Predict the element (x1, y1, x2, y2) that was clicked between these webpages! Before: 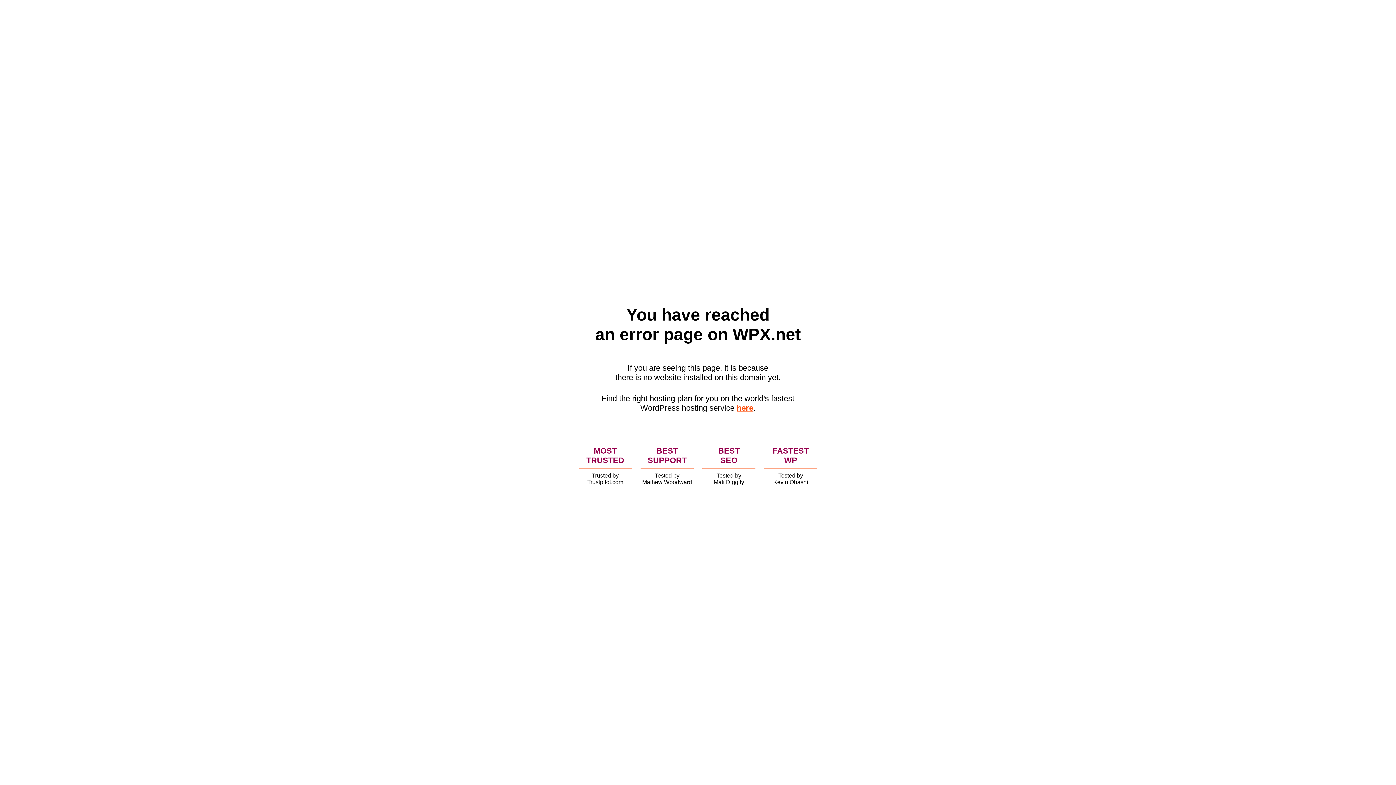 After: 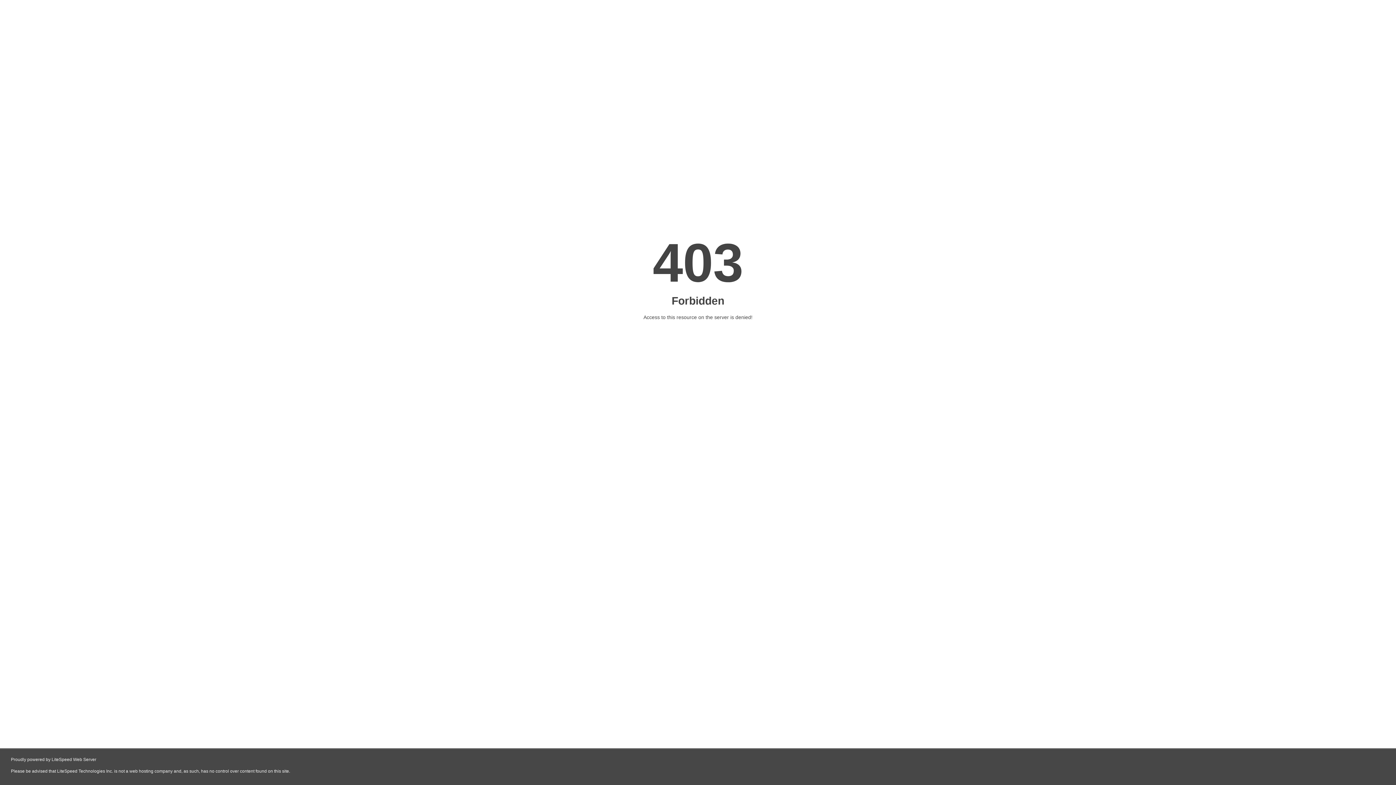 Action: bbox: (736, 403, 753, 412) label: here